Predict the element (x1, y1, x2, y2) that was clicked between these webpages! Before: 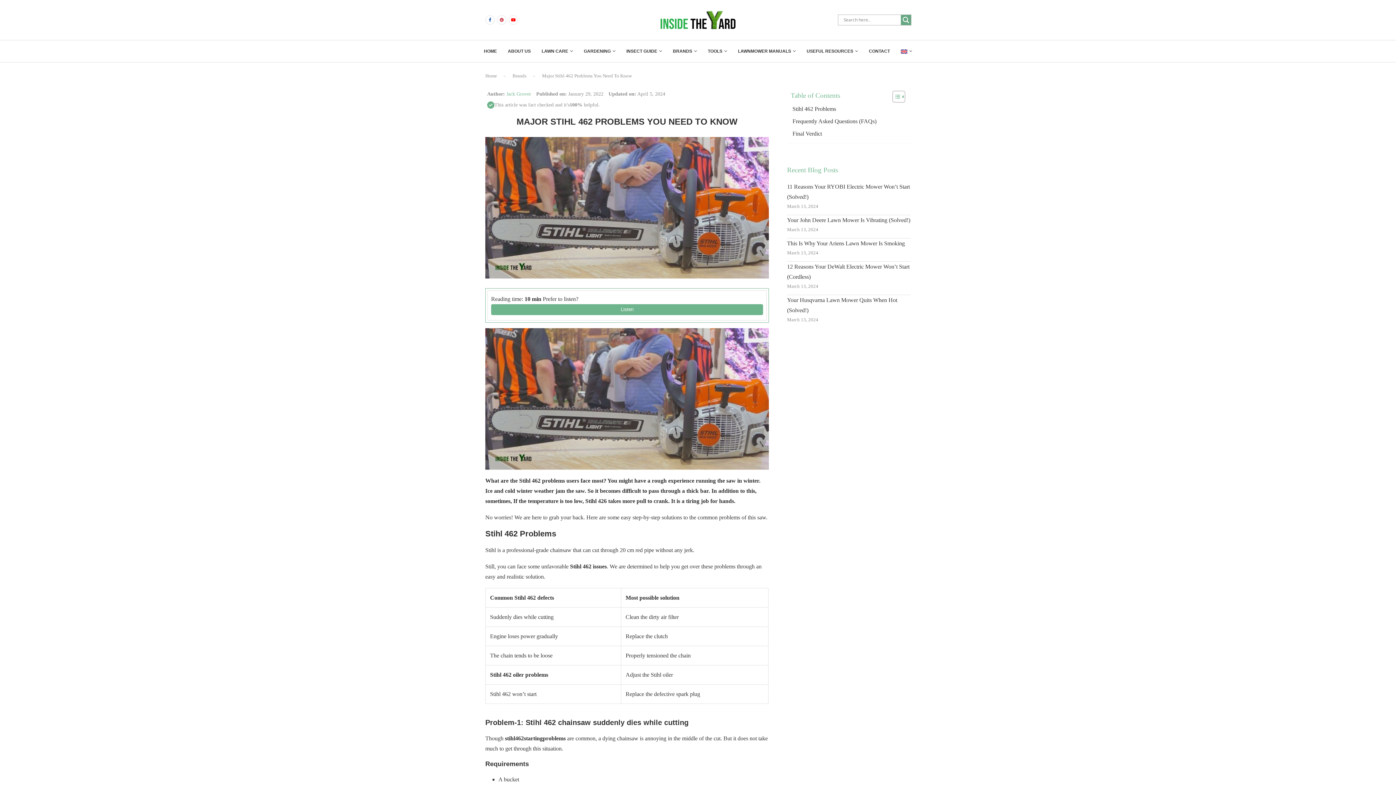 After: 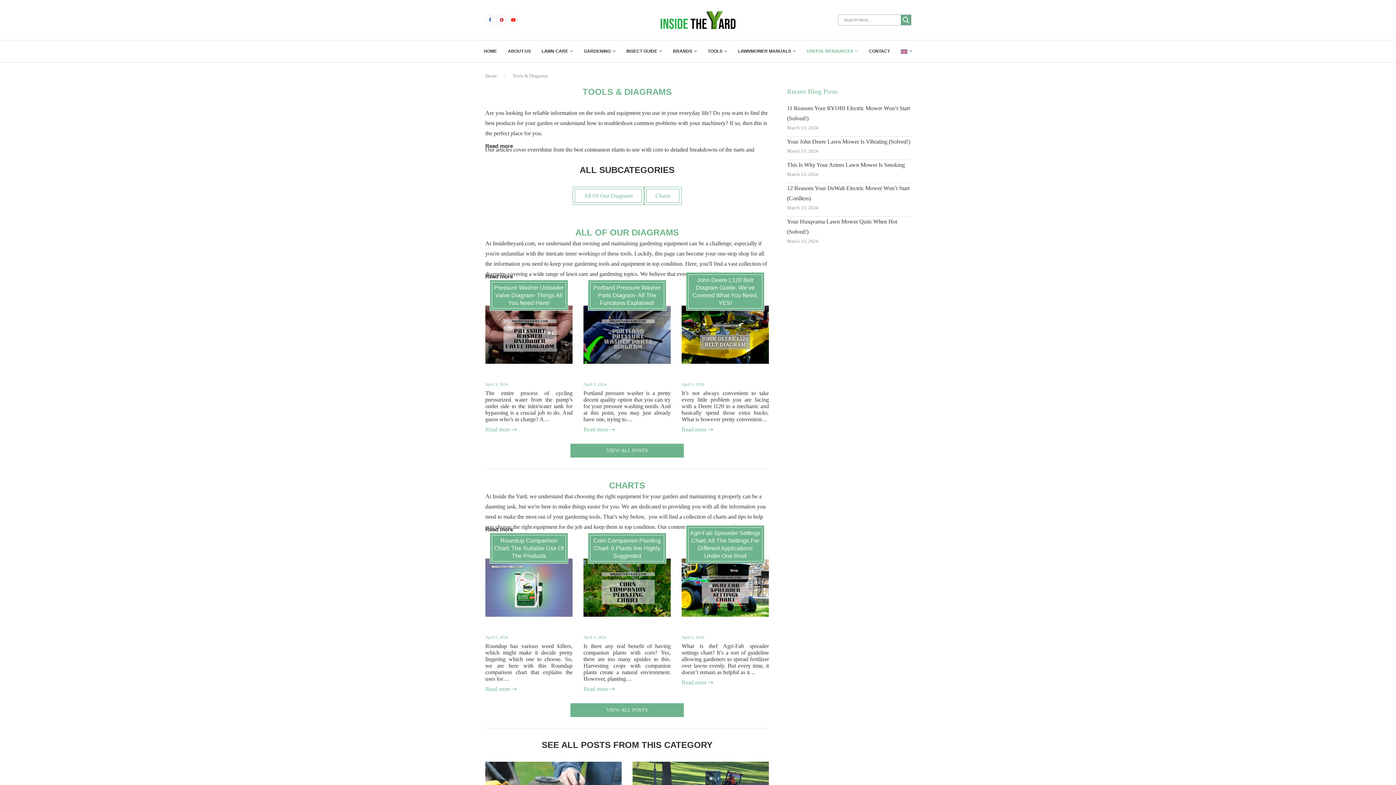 Action: label: USEFUL RESOURCES bbox: (806, 43, 858, 58)